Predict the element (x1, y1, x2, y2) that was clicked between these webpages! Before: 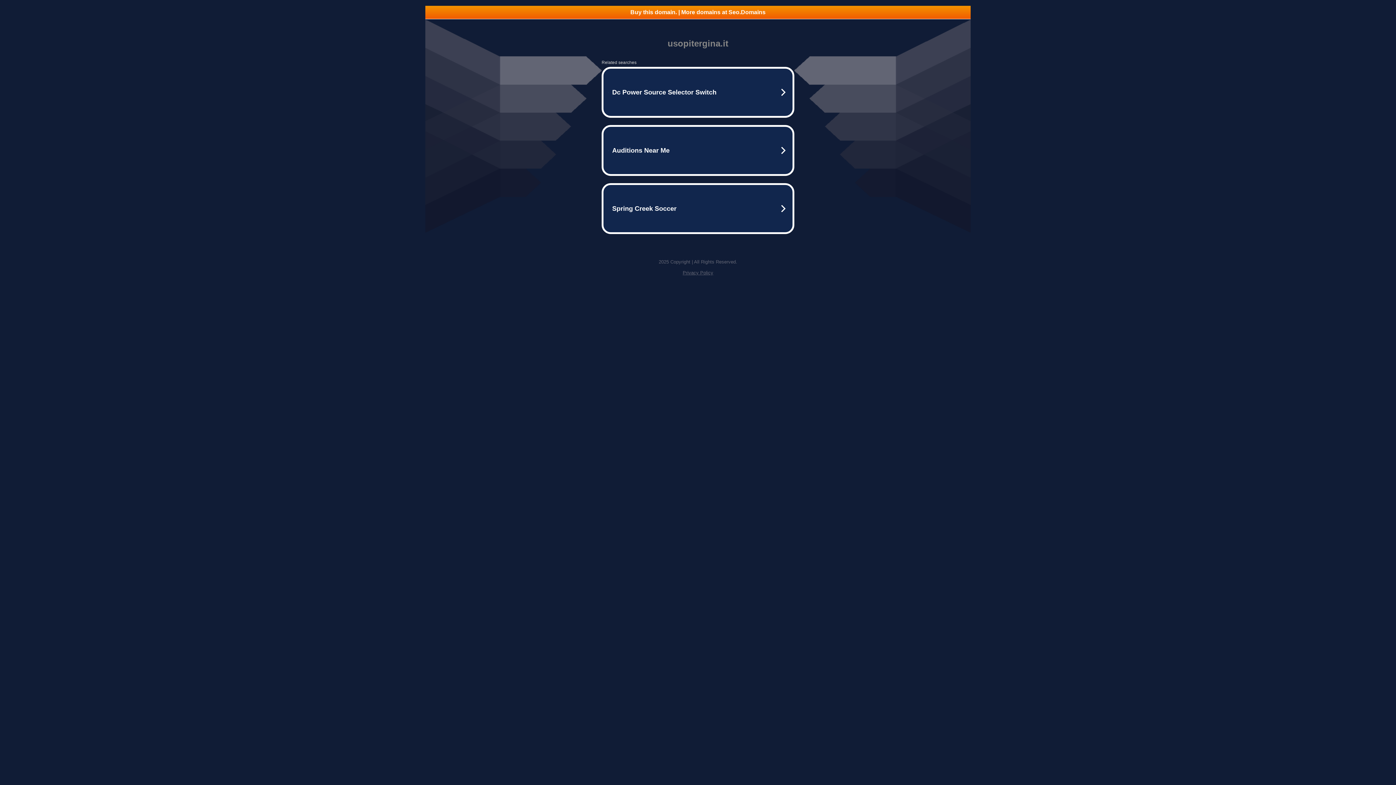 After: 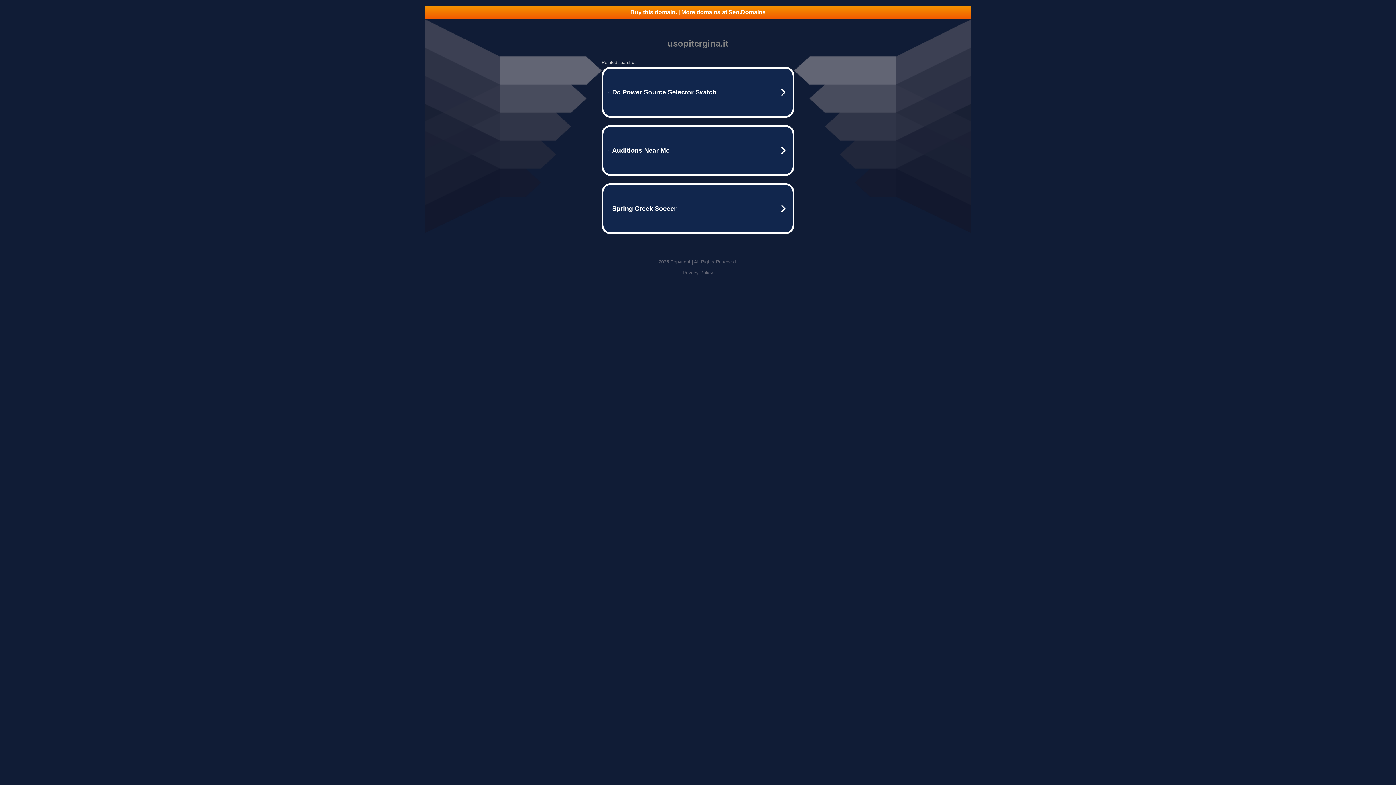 Action: label: Buy this domain. | More domains at Seo.Domains bbox: (425, 5, 970, 18)